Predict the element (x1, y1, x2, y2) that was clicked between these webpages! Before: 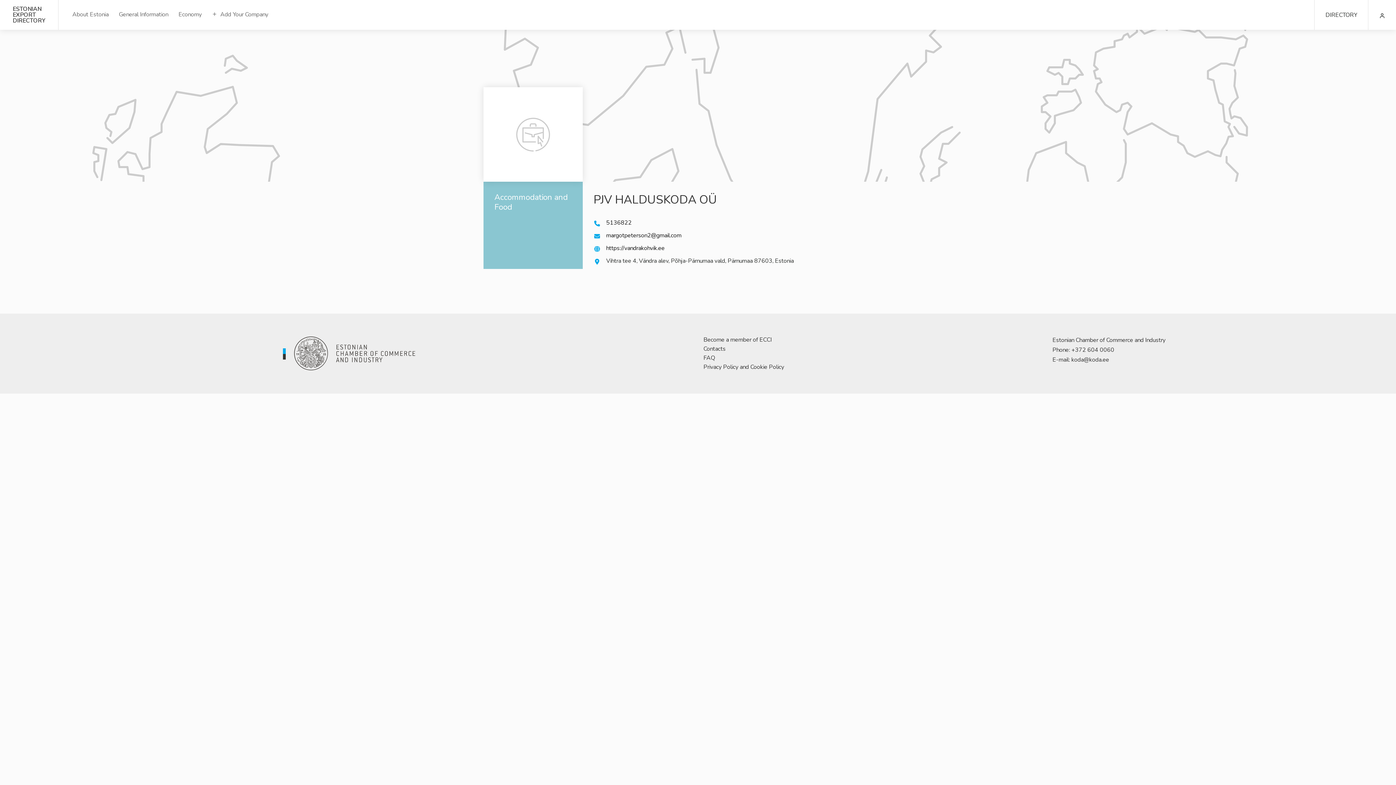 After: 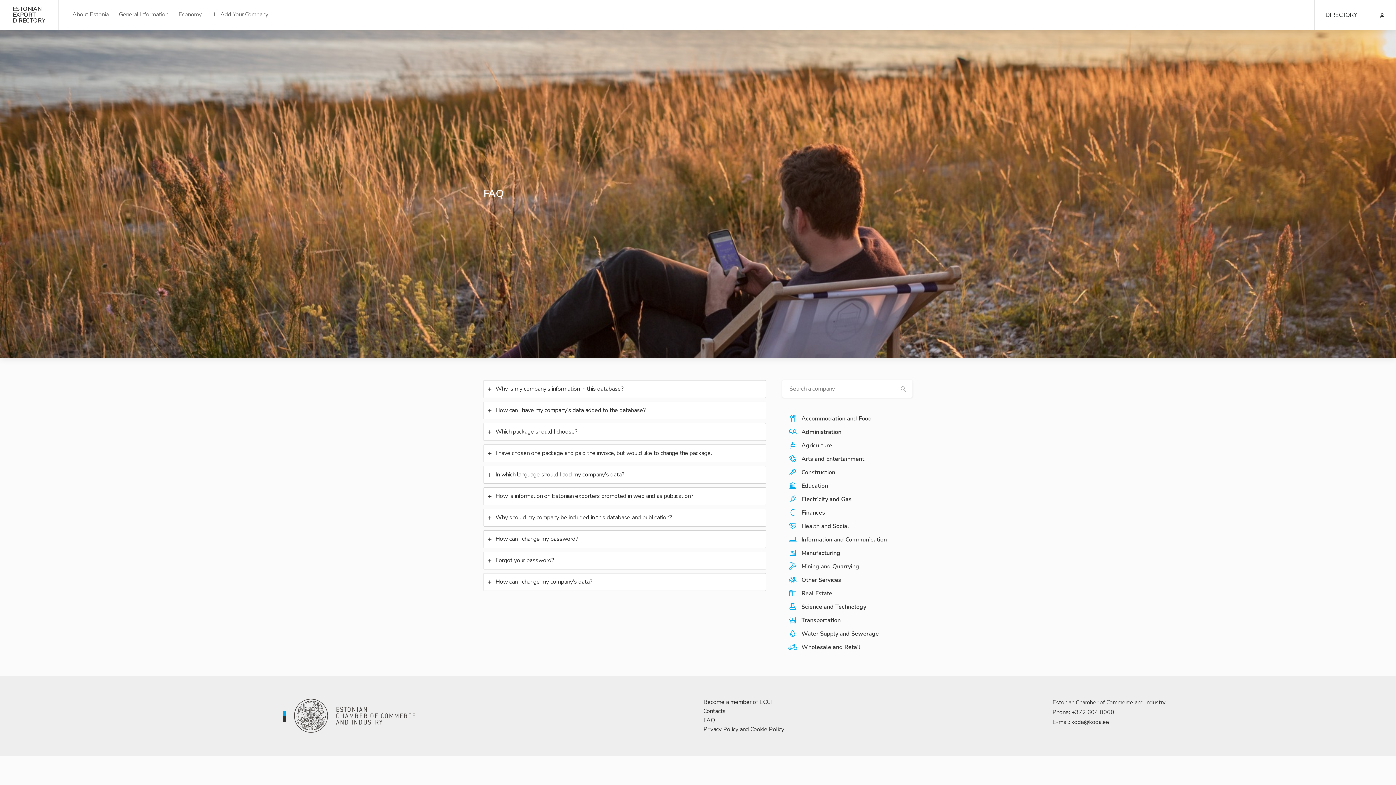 Action: bbox: (703, 353, 1041, 362) label: FAQ